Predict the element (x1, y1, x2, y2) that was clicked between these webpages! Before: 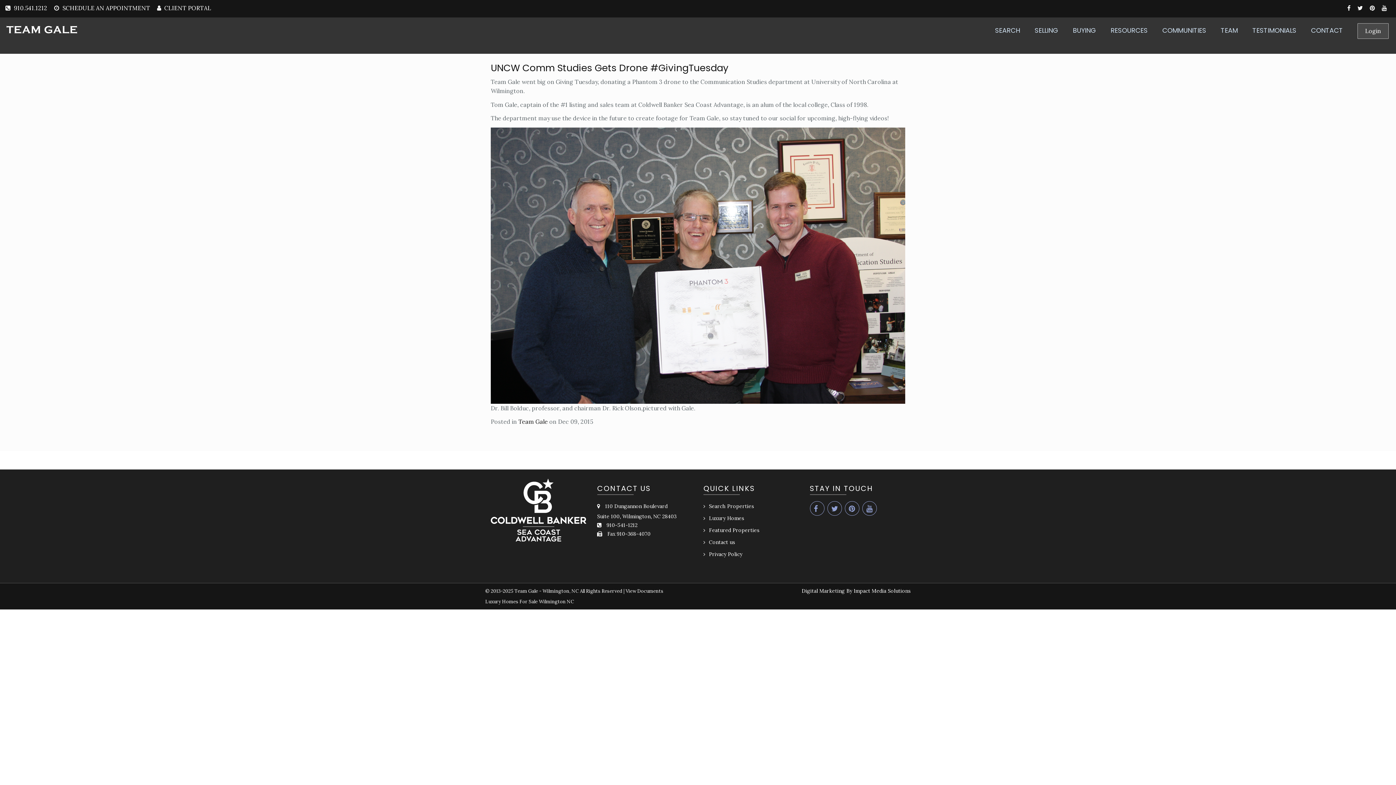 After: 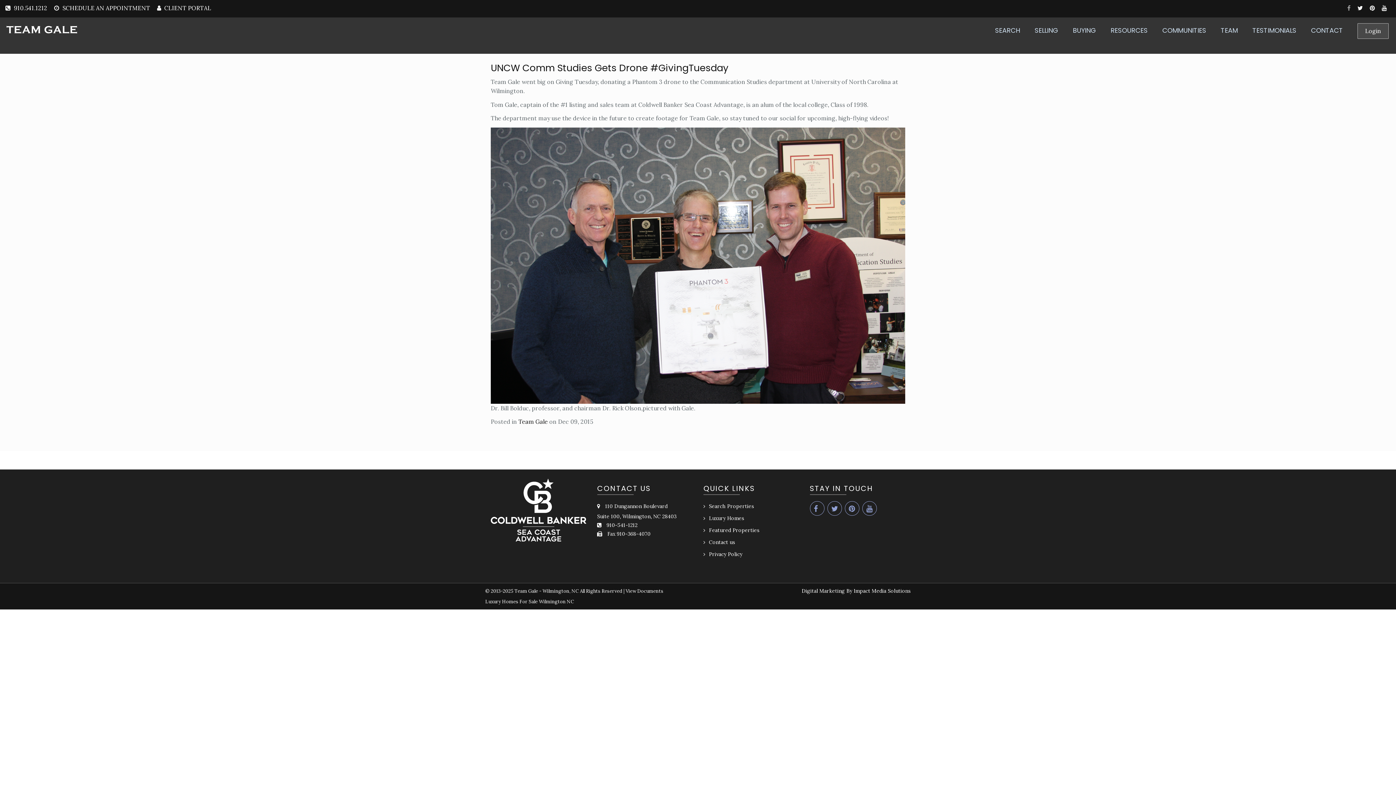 Action: bbox: (1347, 4, 1352, 11)